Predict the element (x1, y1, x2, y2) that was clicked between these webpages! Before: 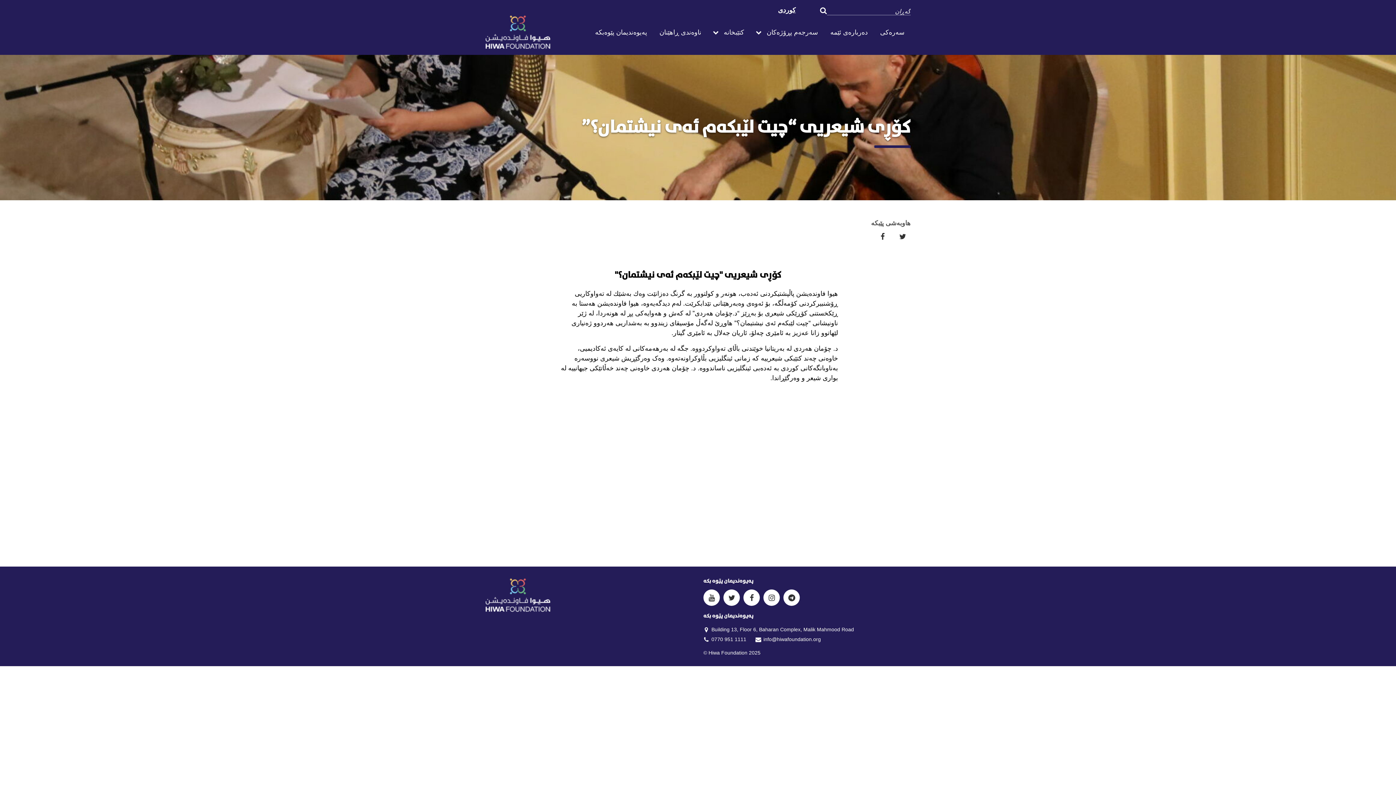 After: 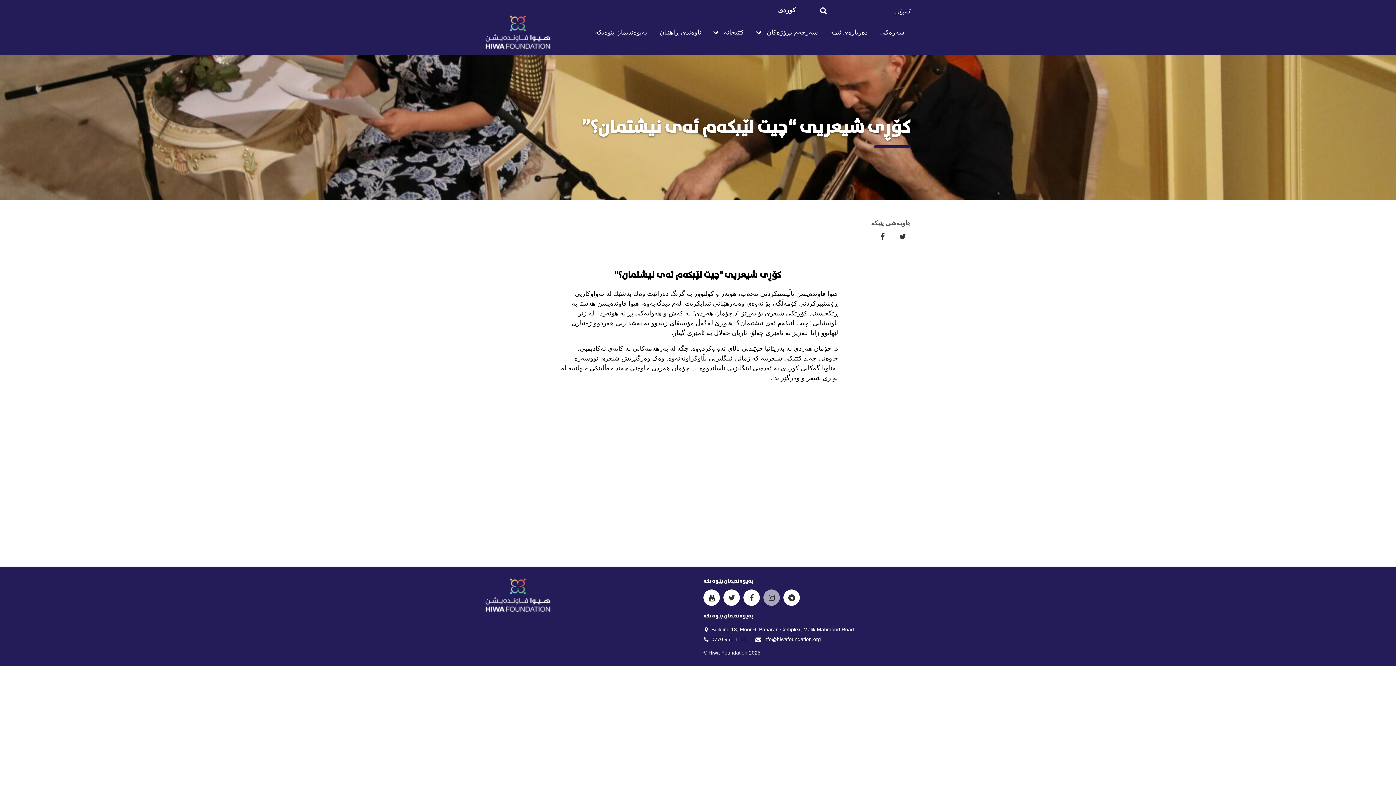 Action: bbox: (763, 589, 780, 606) label: Instagram